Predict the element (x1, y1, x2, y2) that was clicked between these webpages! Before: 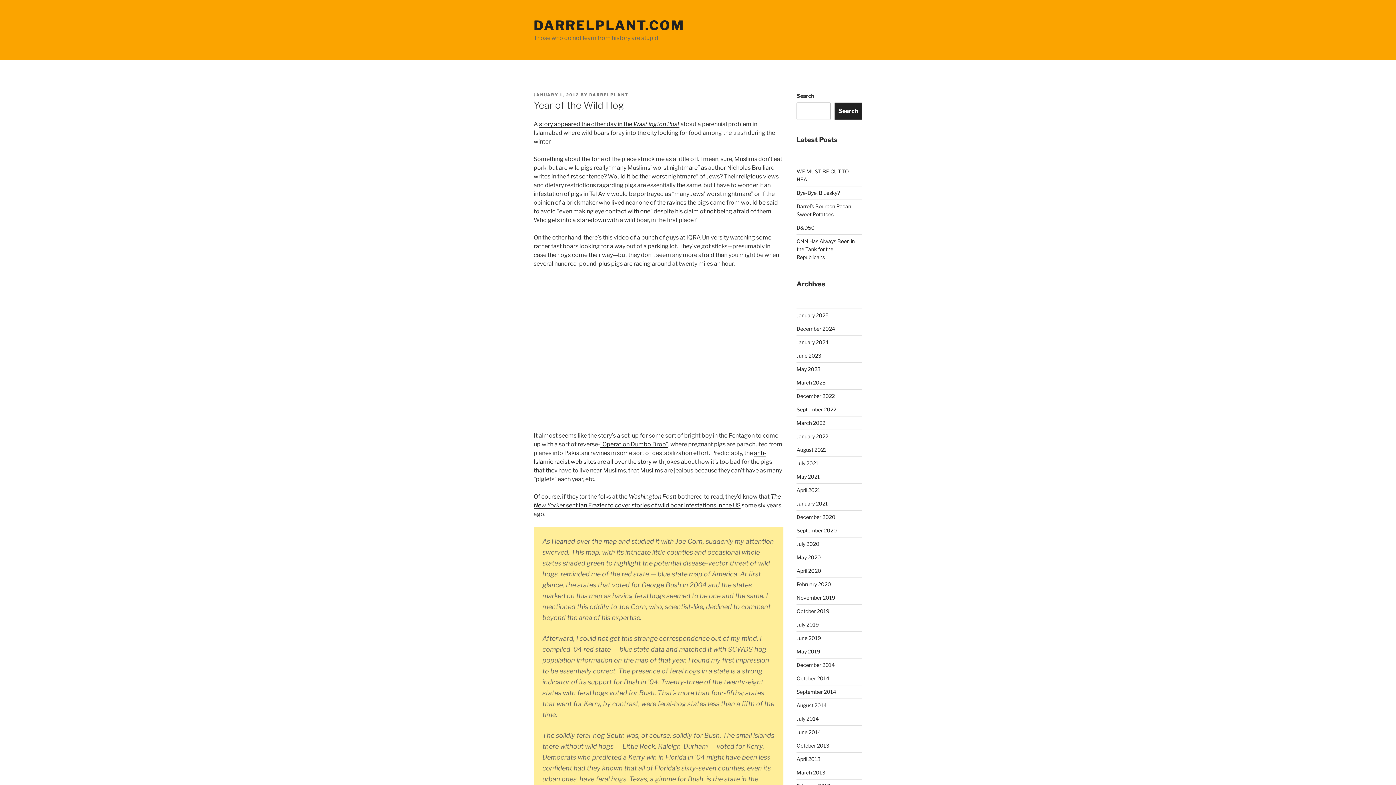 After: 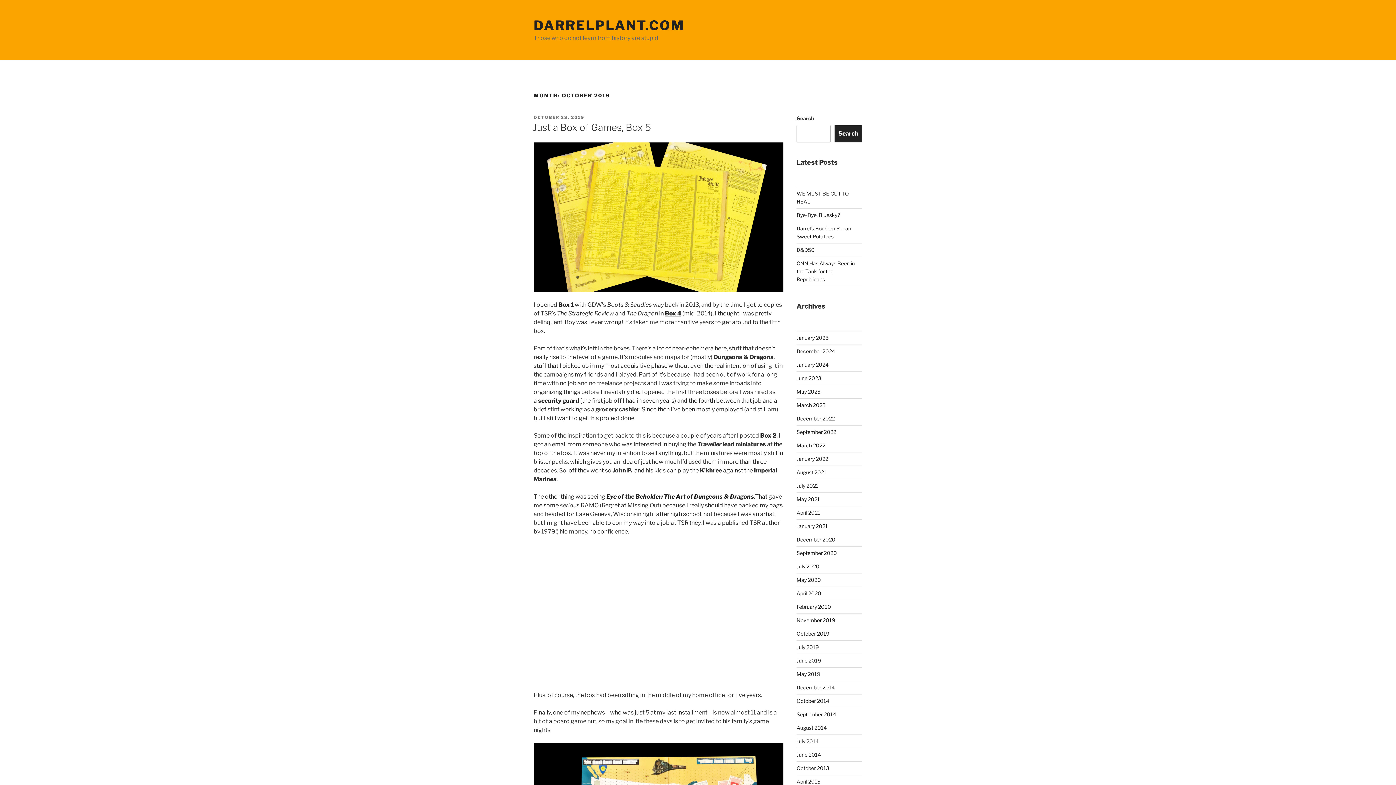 Action: bbox: (796, 608, 829, 614) label: October 2019